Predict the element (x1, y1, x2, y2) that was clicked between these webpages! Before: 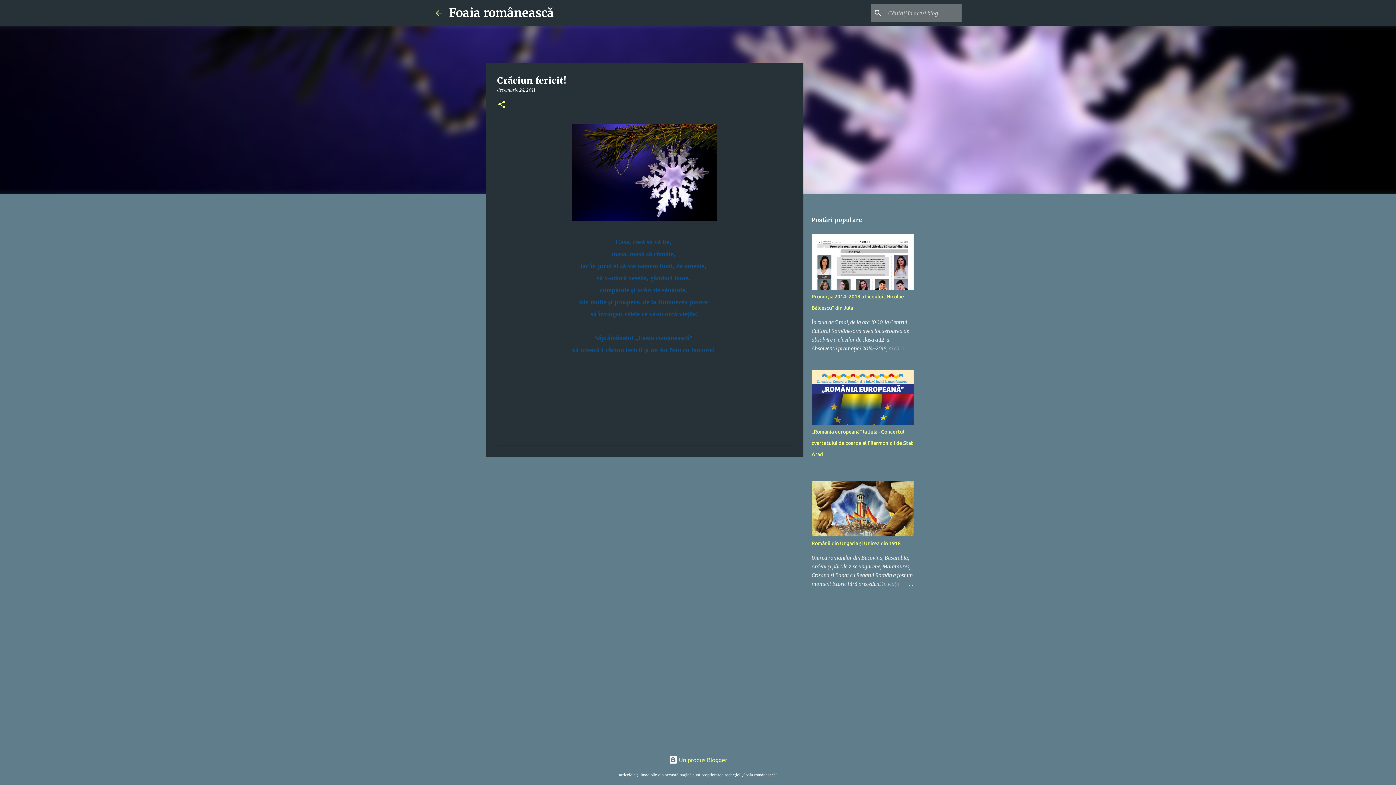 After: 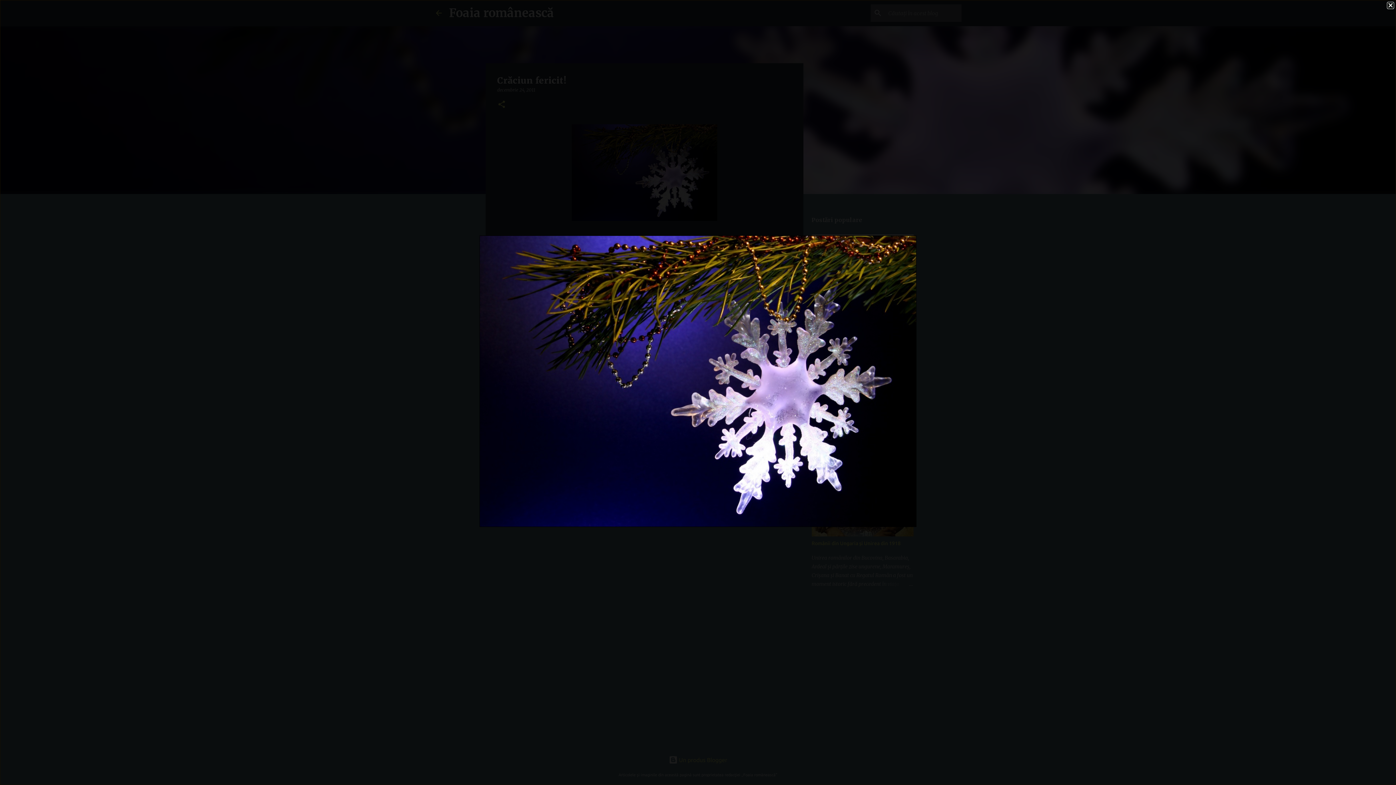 Action: bbox: (571, 124, 717, 224)